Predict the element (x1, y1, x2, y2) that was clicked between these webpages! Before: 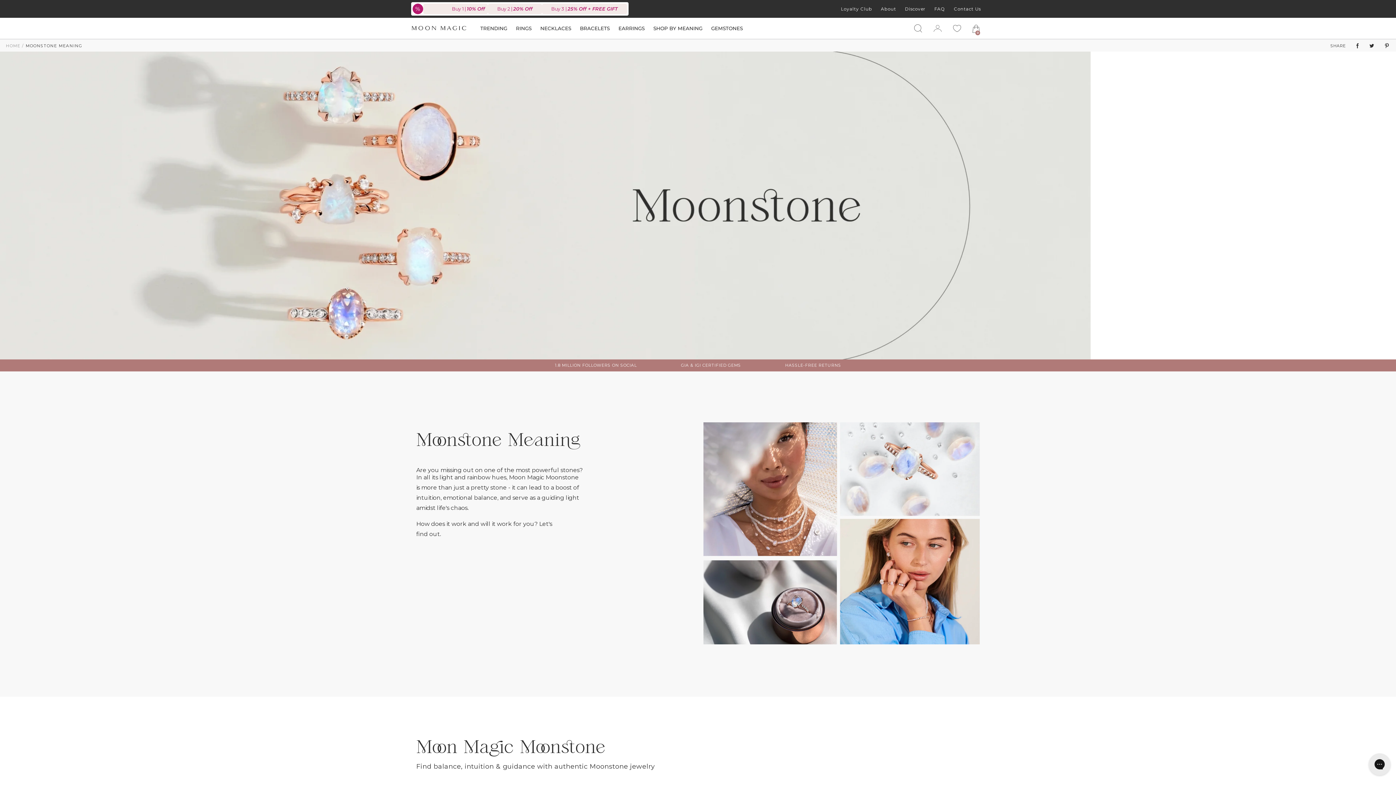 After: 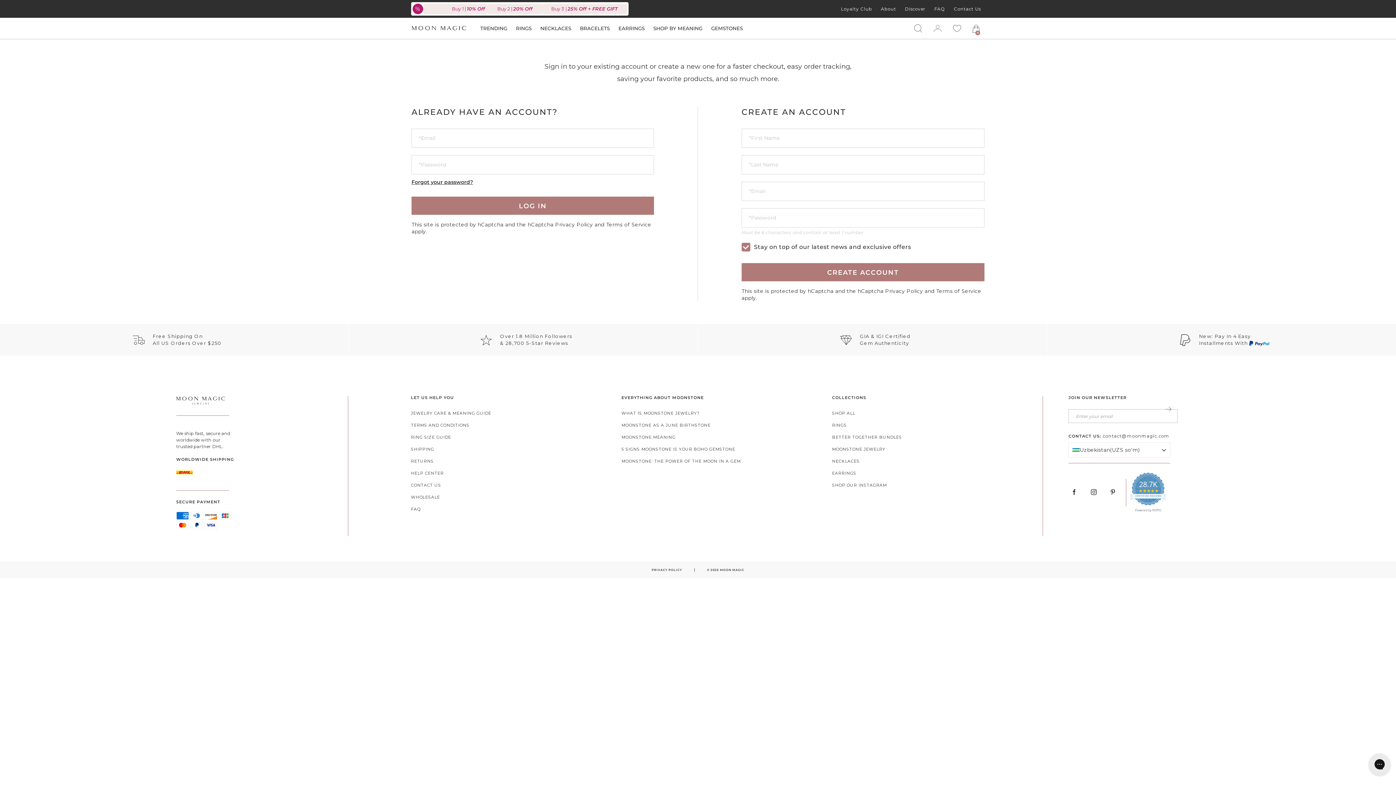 Action: bbox: (928, 18, 947, 38)